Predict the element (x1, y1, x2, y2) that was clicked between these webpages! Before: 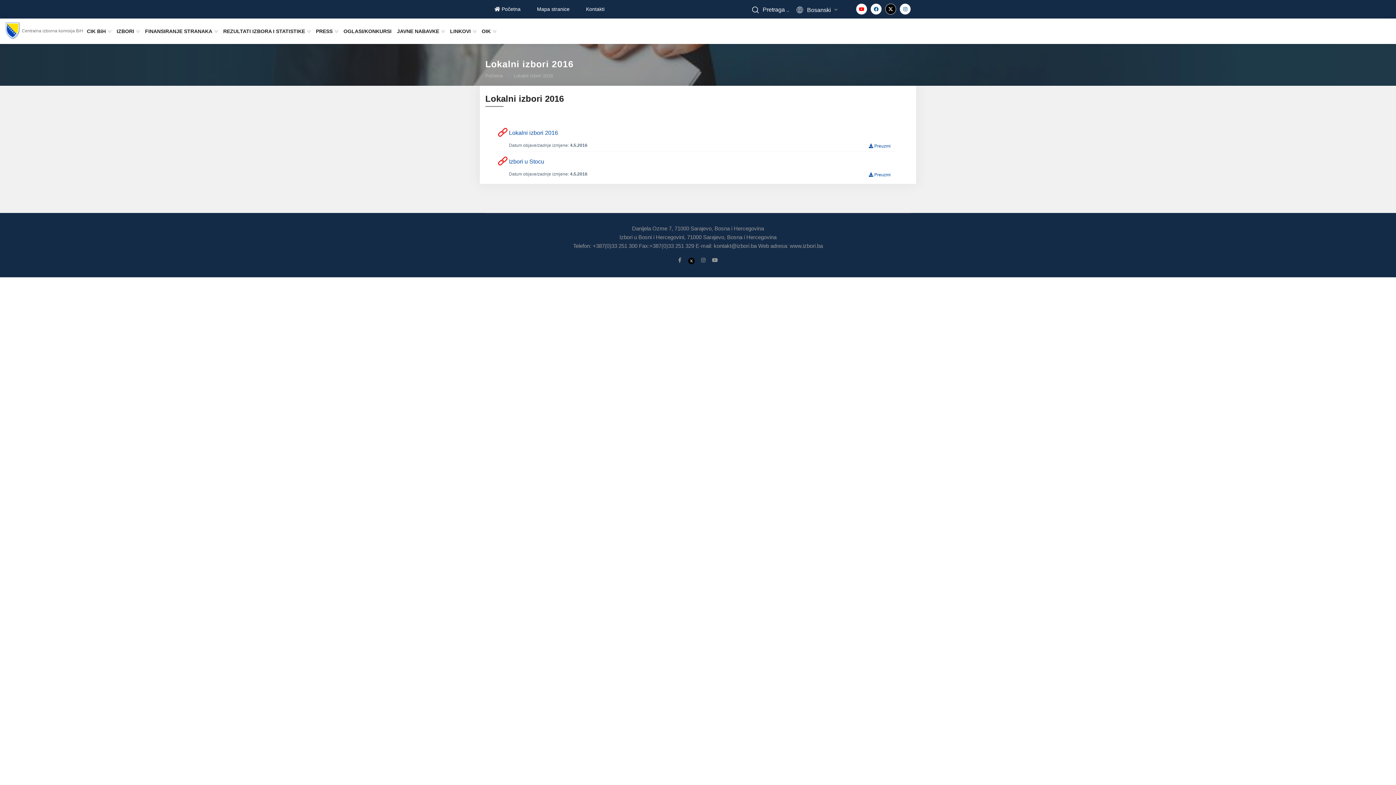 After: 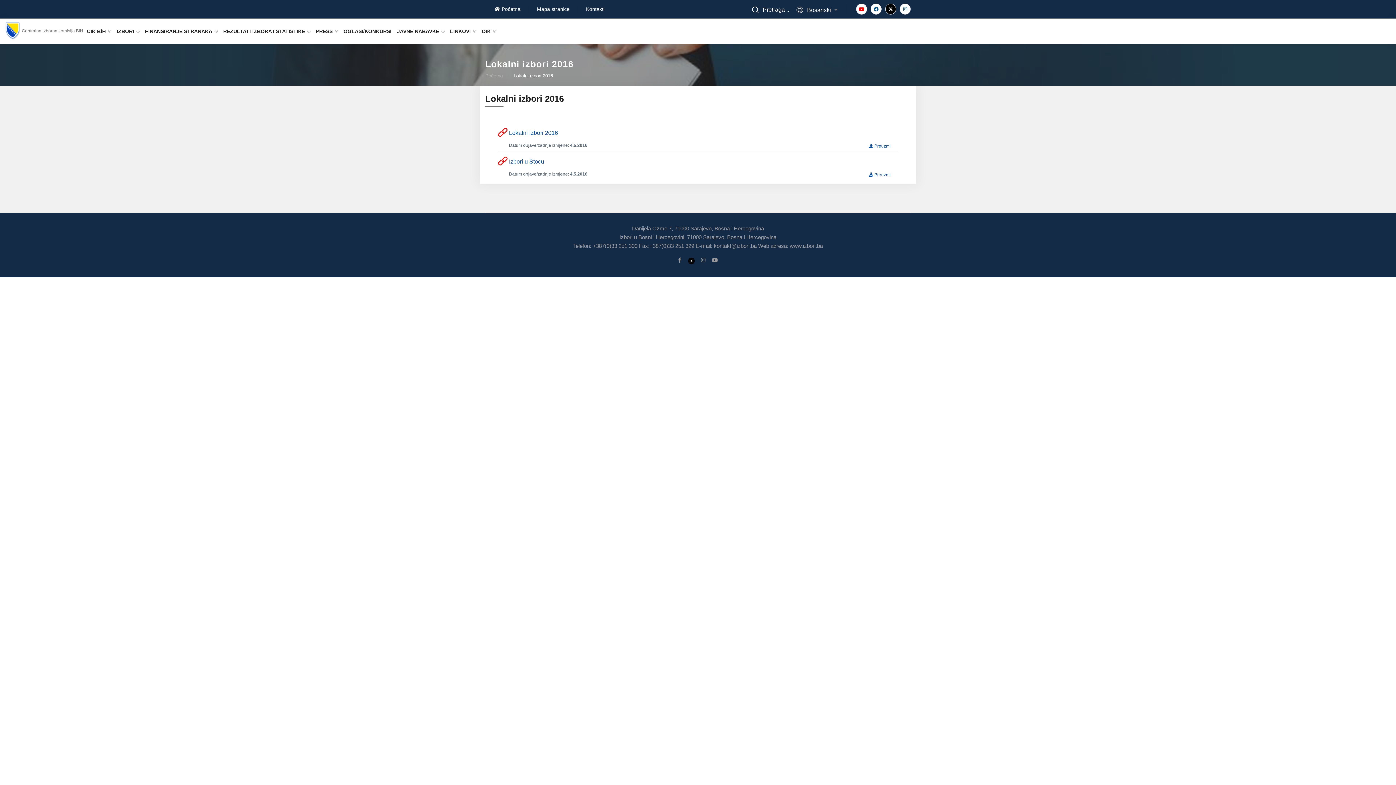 Action: bbox: (513, 73, 553, 78) label: Lokalni izbori 2016